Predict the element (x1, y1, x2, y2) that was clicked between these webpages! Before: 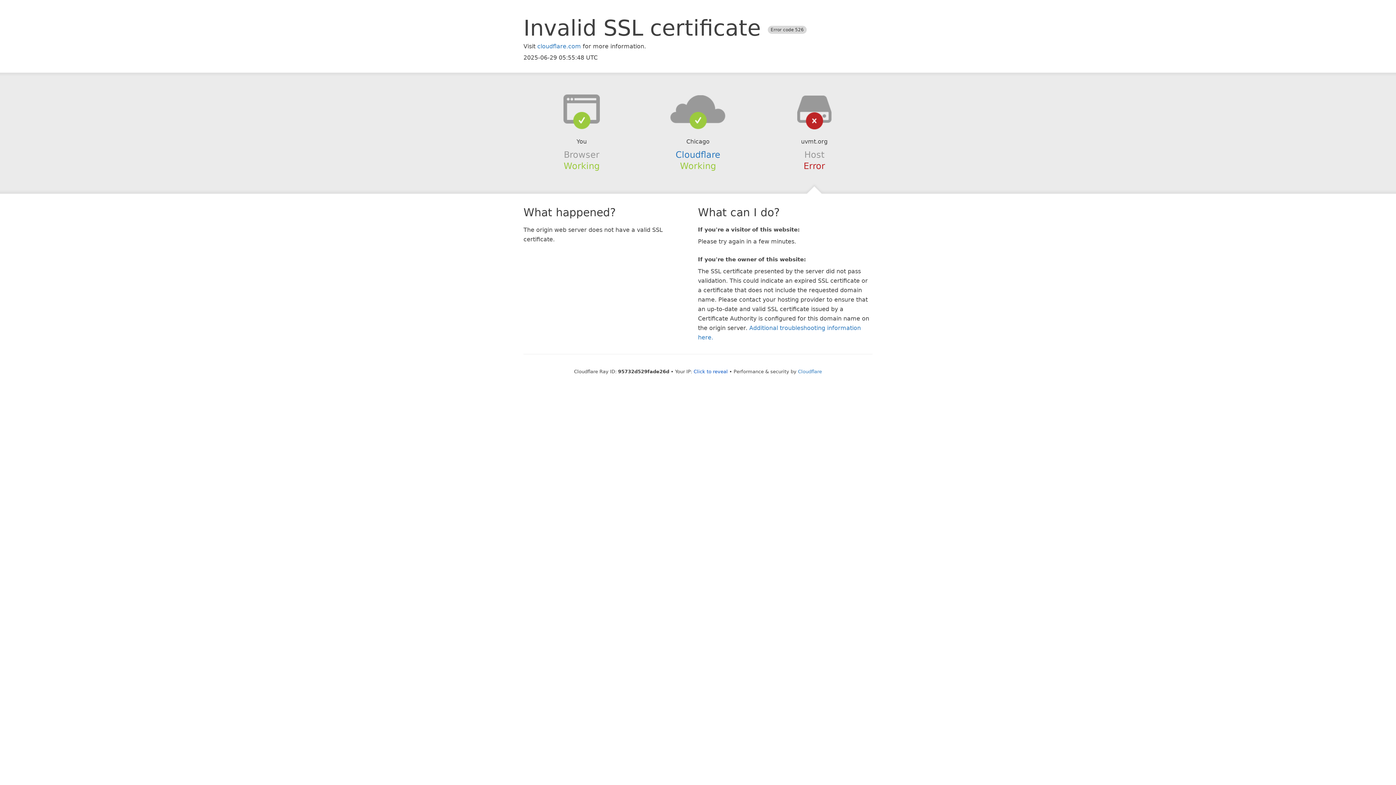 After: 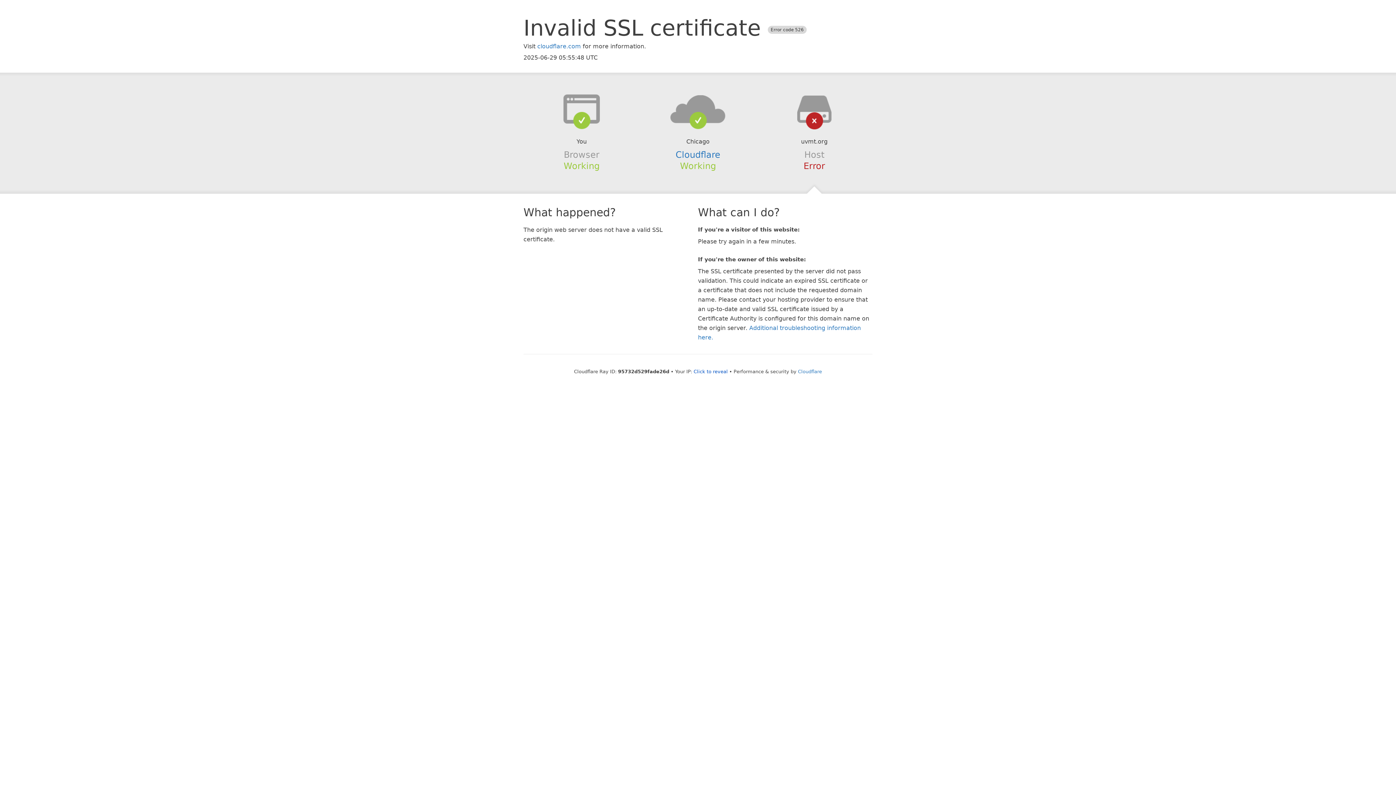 Action: bbox: (639, 94, 756, 123)